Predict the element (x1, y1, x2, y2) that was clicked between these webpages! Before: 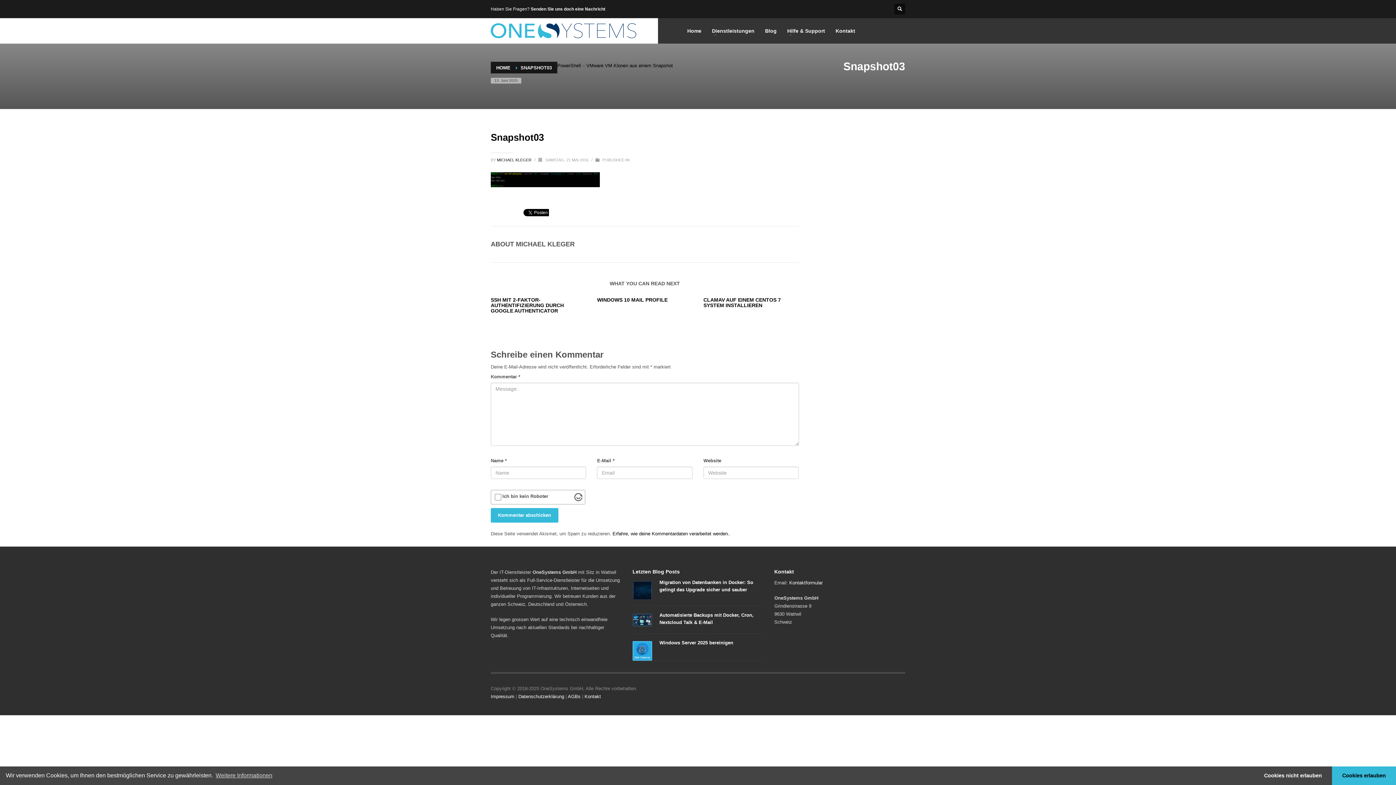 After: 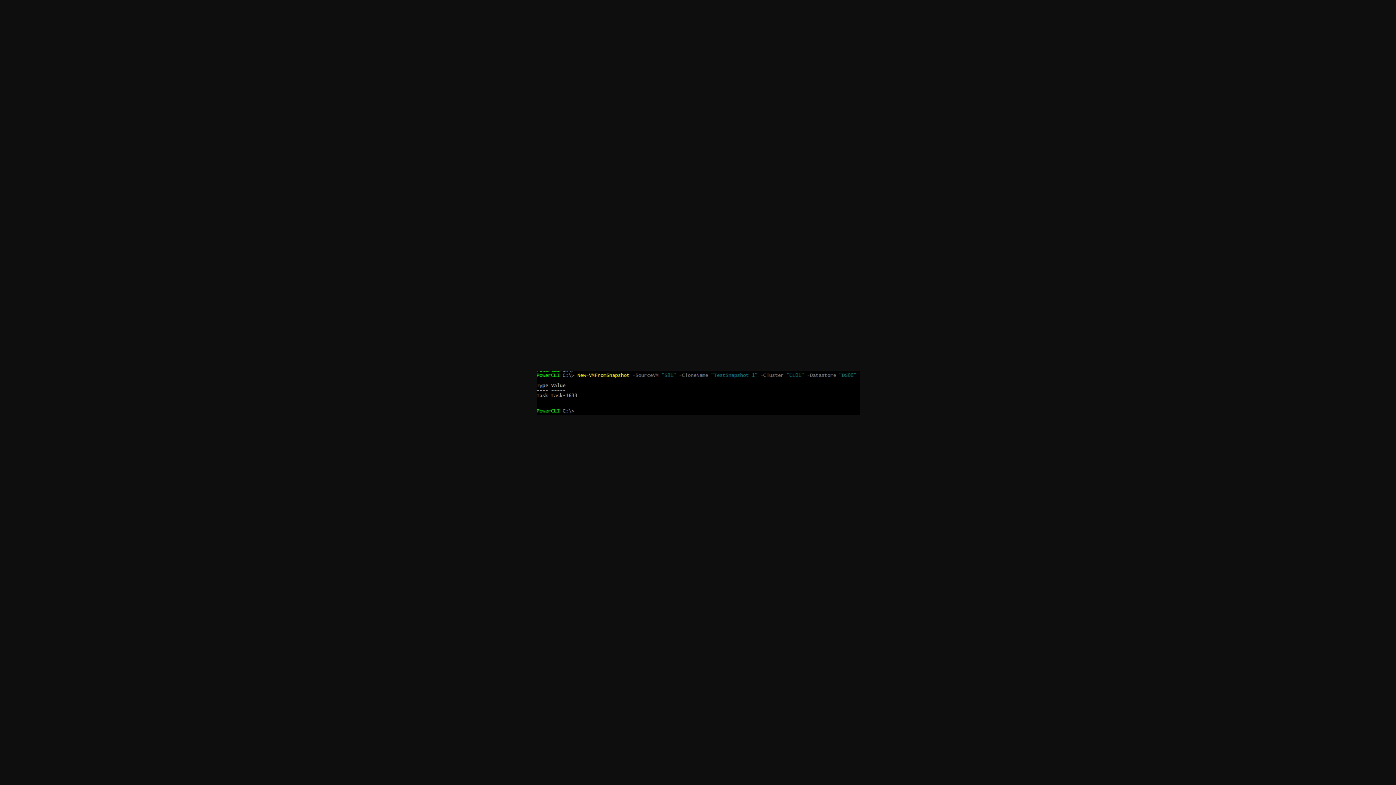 Action: bbox: (490, 176, 600, 182)